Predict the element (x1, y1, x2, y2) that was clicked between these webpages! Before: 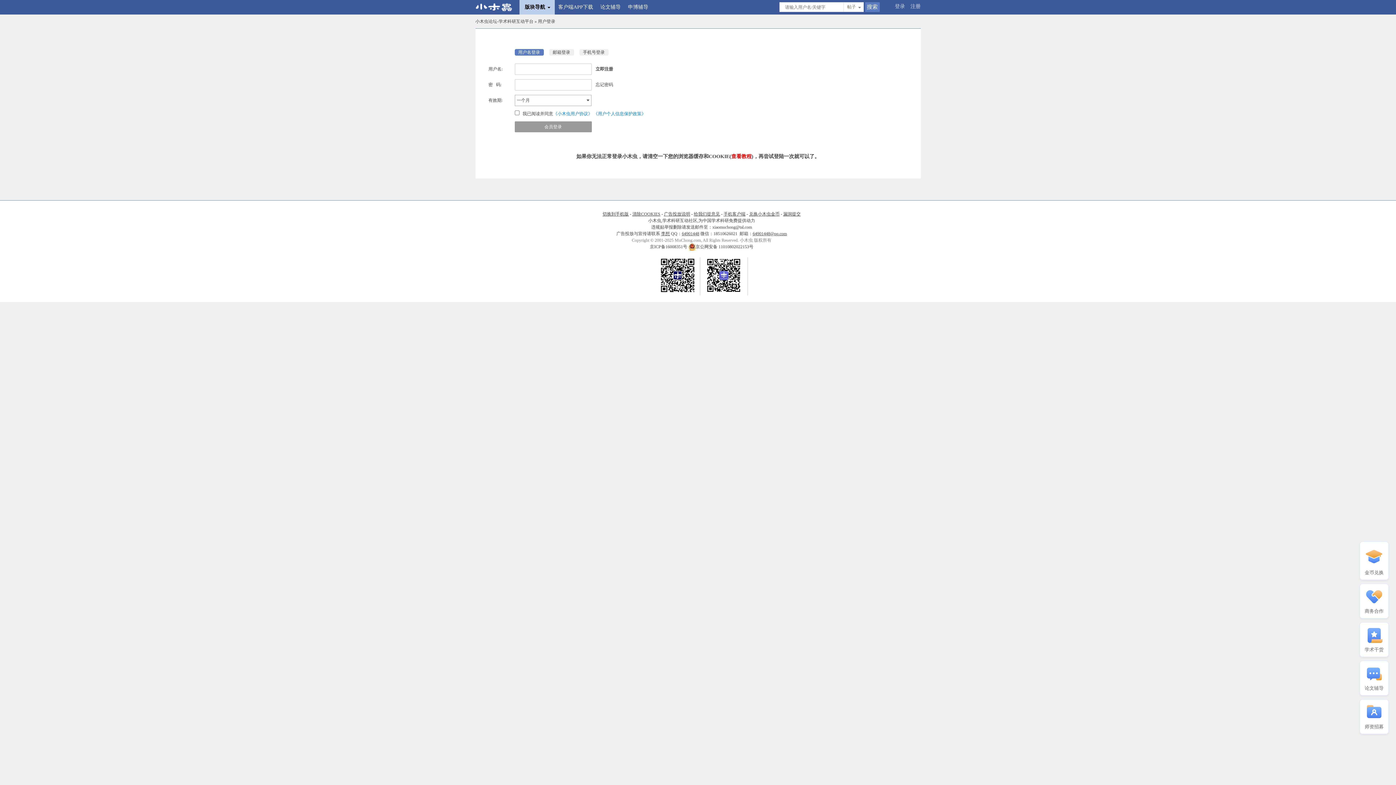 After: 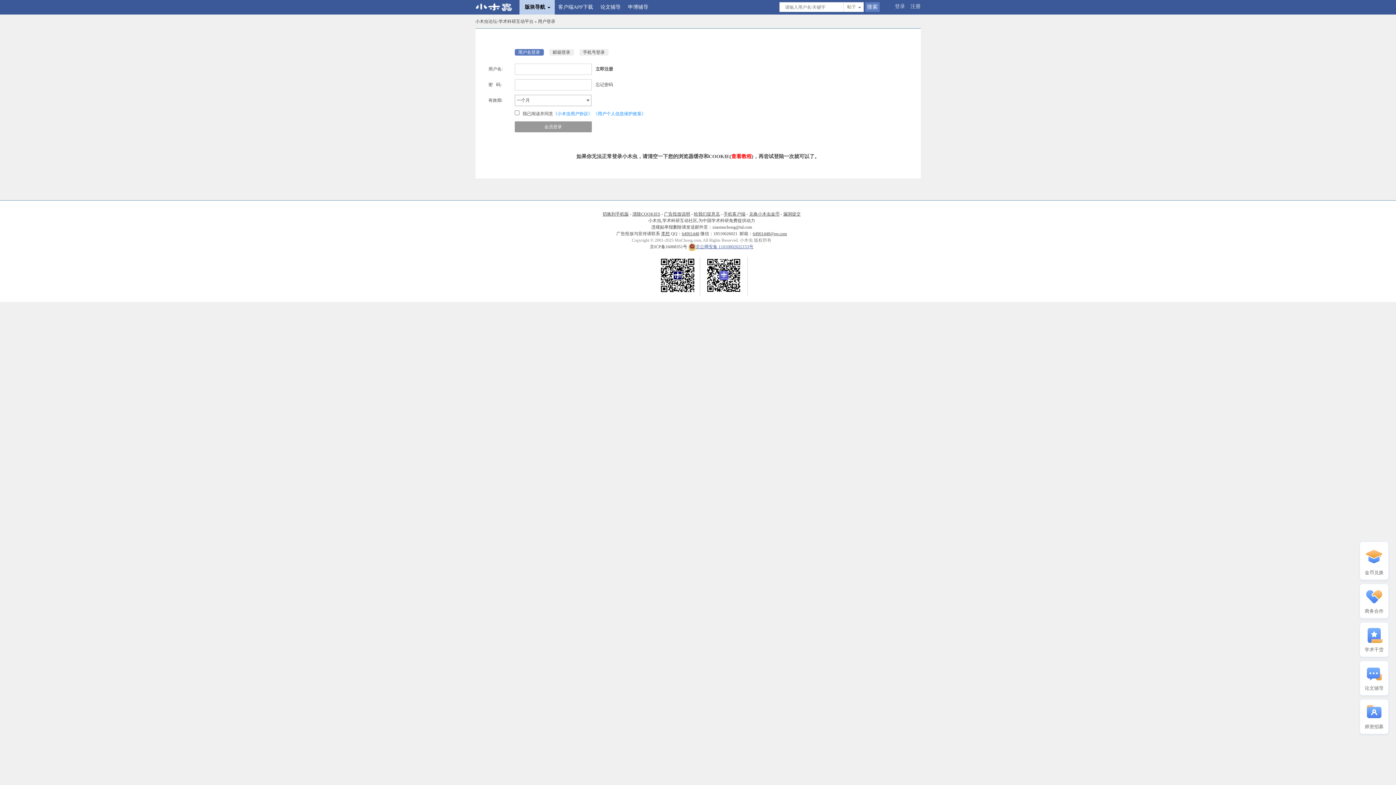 Action: label: 京公网安备 11010802022153号 bbox: (688, 244, 753, 249)